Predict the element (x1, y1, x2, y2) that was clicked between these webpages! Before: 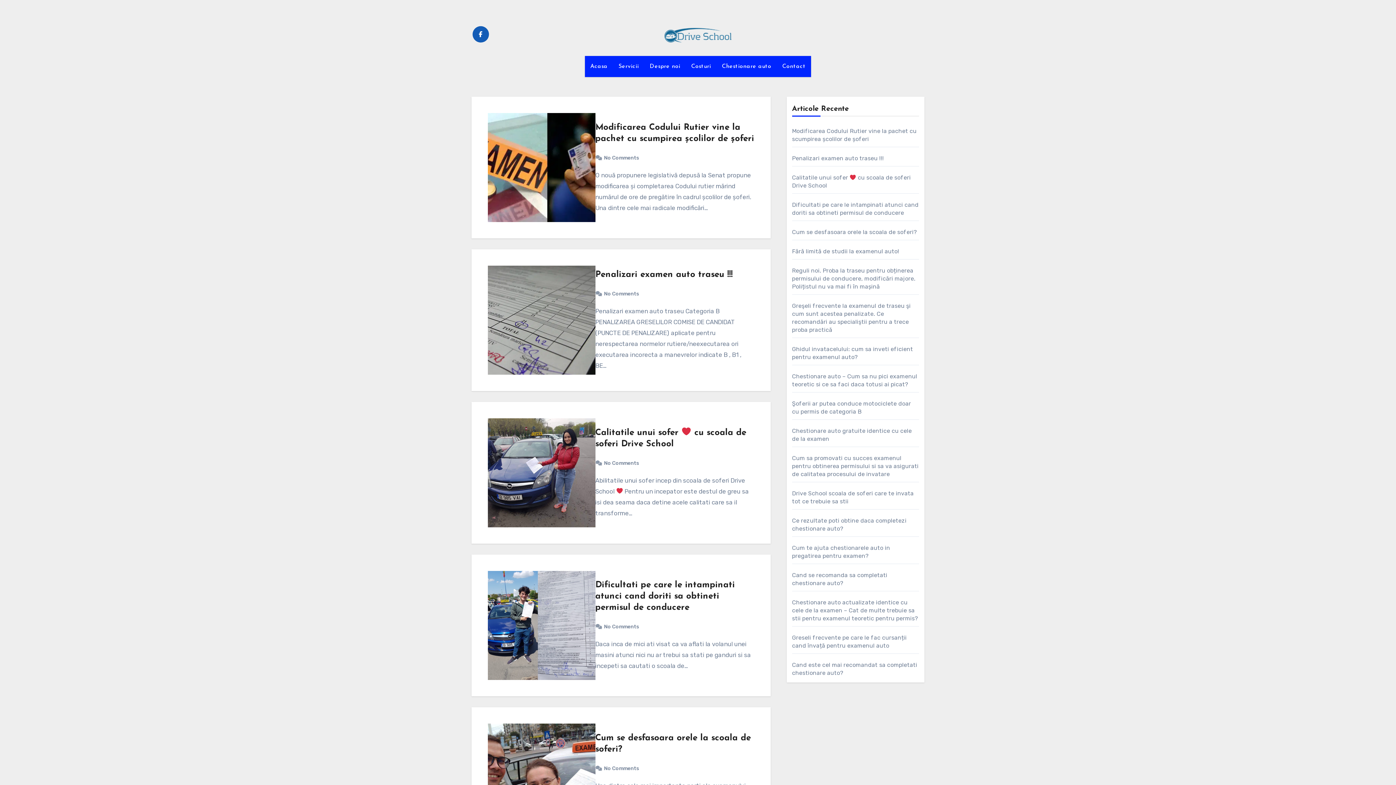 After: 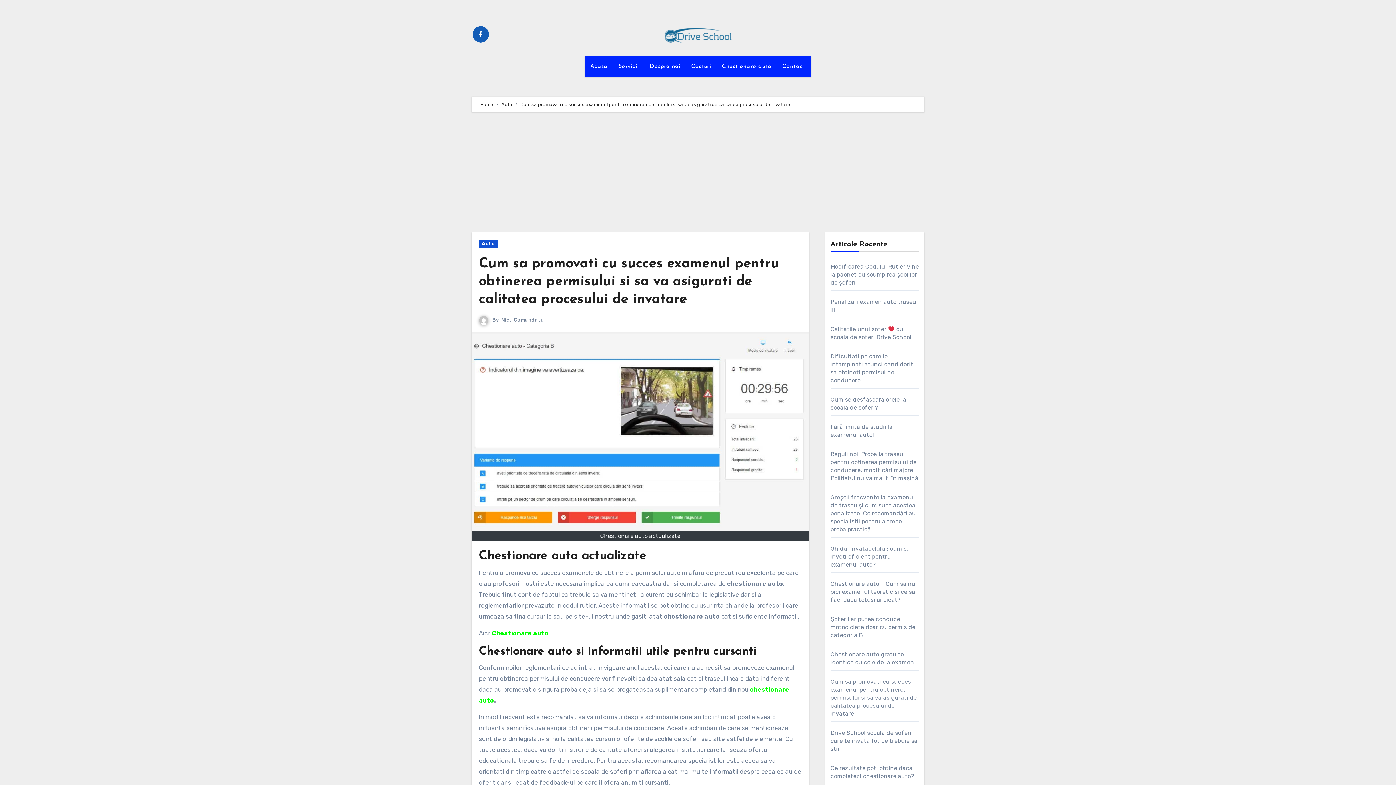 Action: label: Cum sa promovati cu succes examenul pentru obtinerea permisului si sa va asigurati de calitatea procesului de invatare bbox: (792, 454, 918, 477)